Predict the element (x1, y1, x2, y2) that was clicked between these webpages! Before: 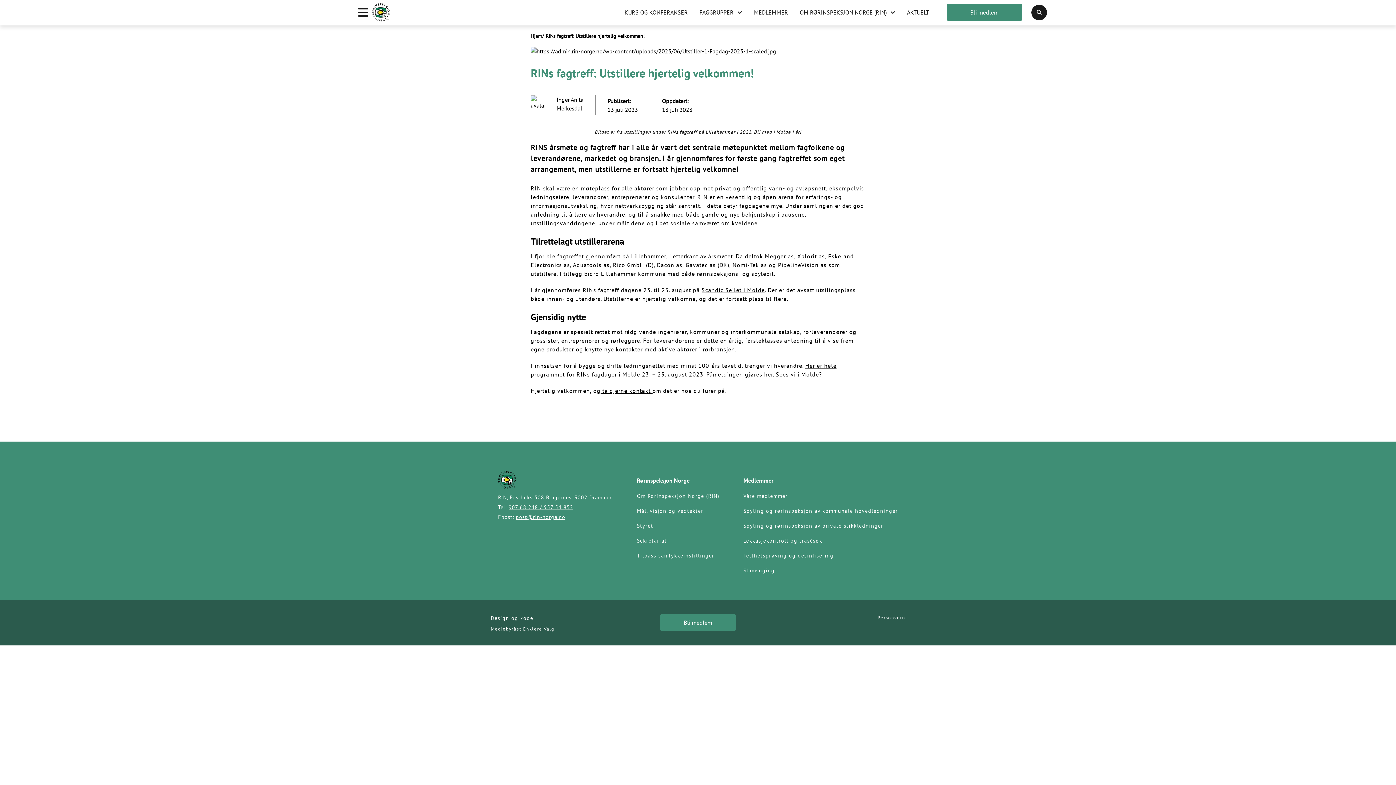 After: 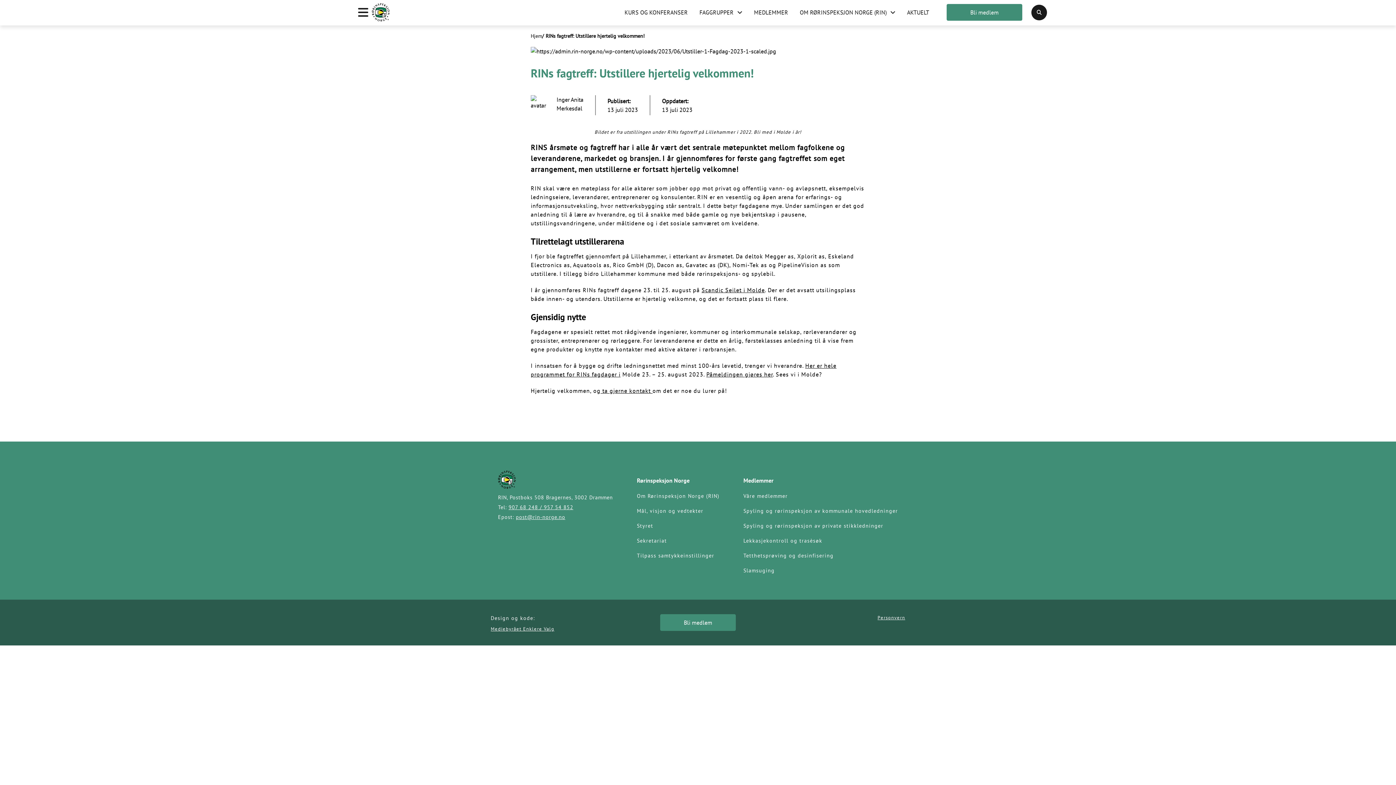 Action: bbox: (706, 370, 773, 378) label: Påmeldingen gjøres her